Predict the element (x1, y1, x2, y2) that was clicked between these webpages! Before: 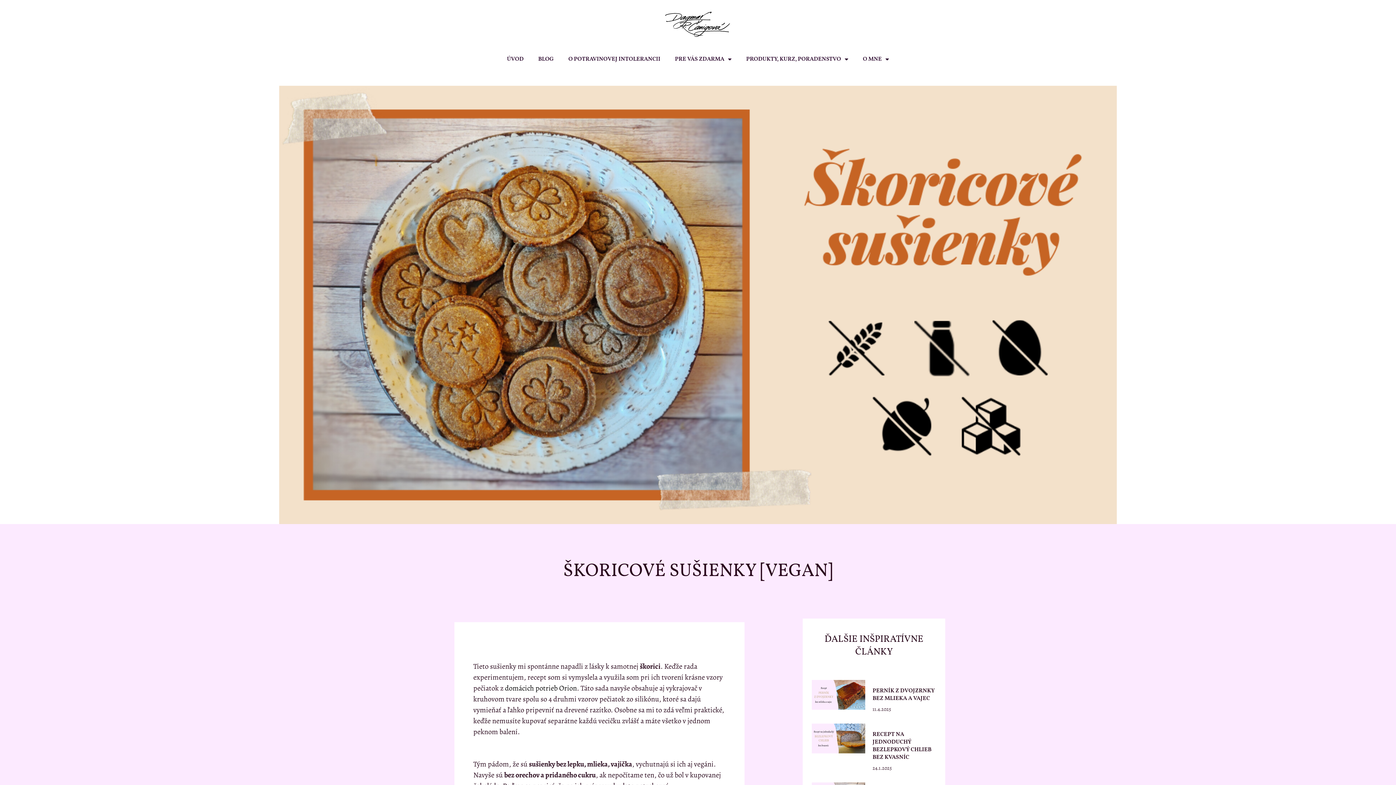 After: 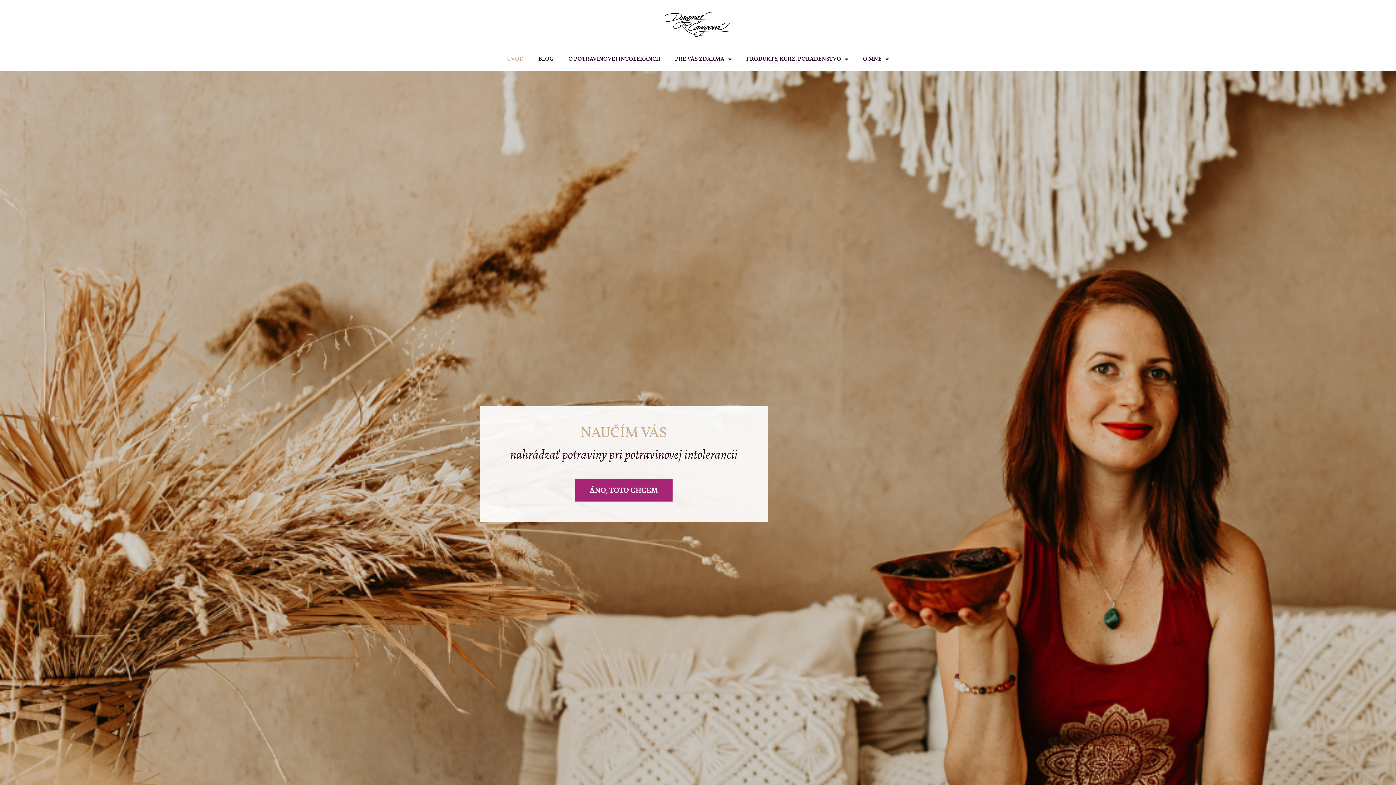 Action: label: ÚVOD bbox: (499, 50, 531, 67)